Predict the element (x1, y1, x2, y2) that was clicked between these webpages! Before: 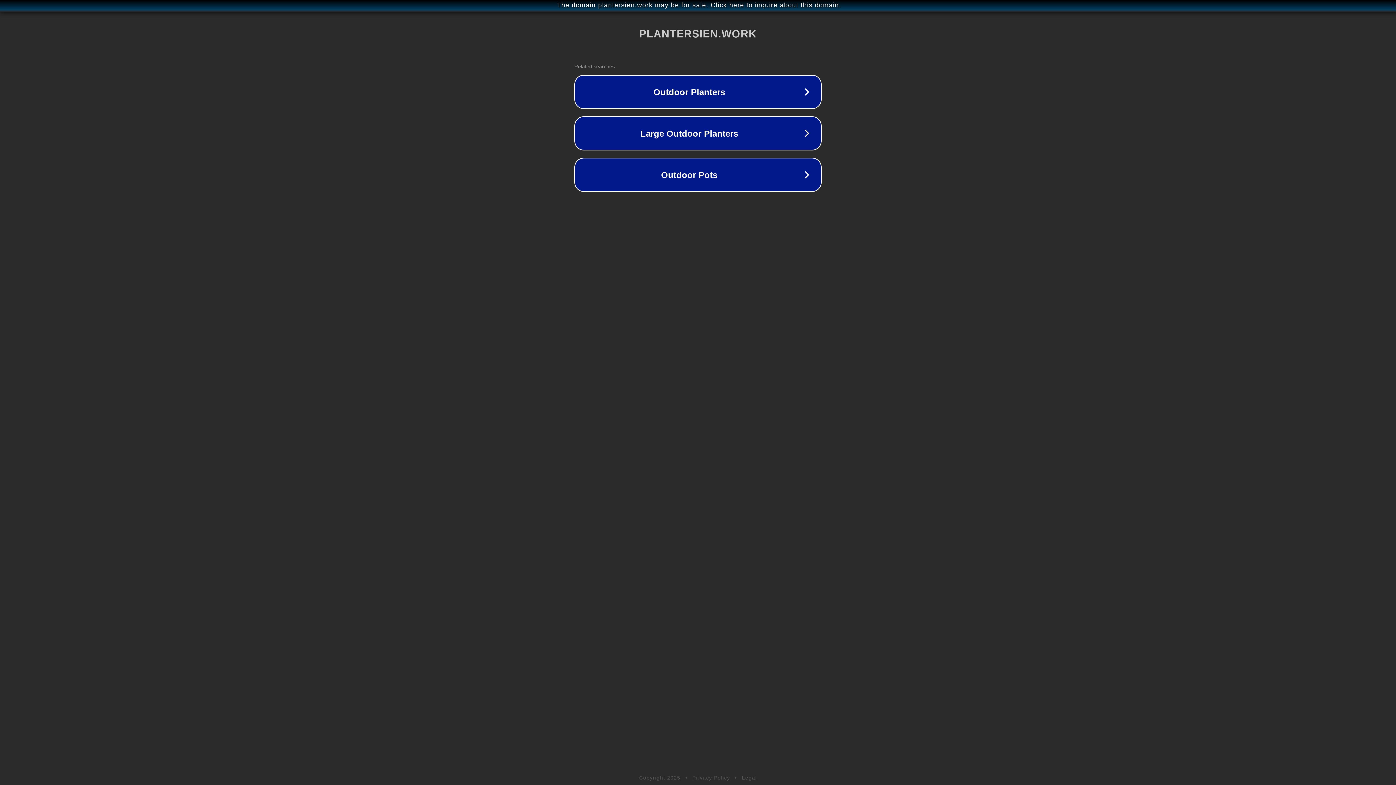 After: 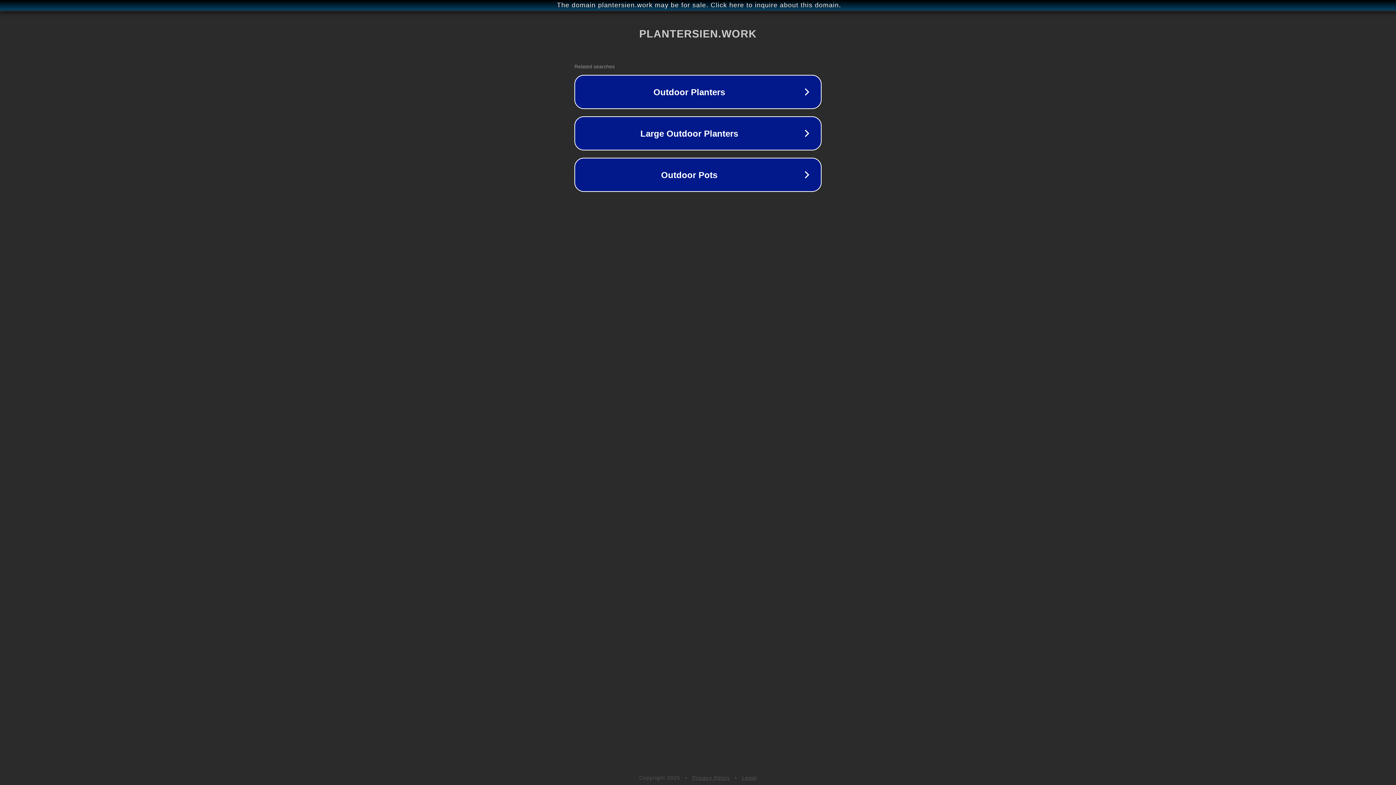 Action: bbox: (692, 775, 730, 781) label: Privacy Policy